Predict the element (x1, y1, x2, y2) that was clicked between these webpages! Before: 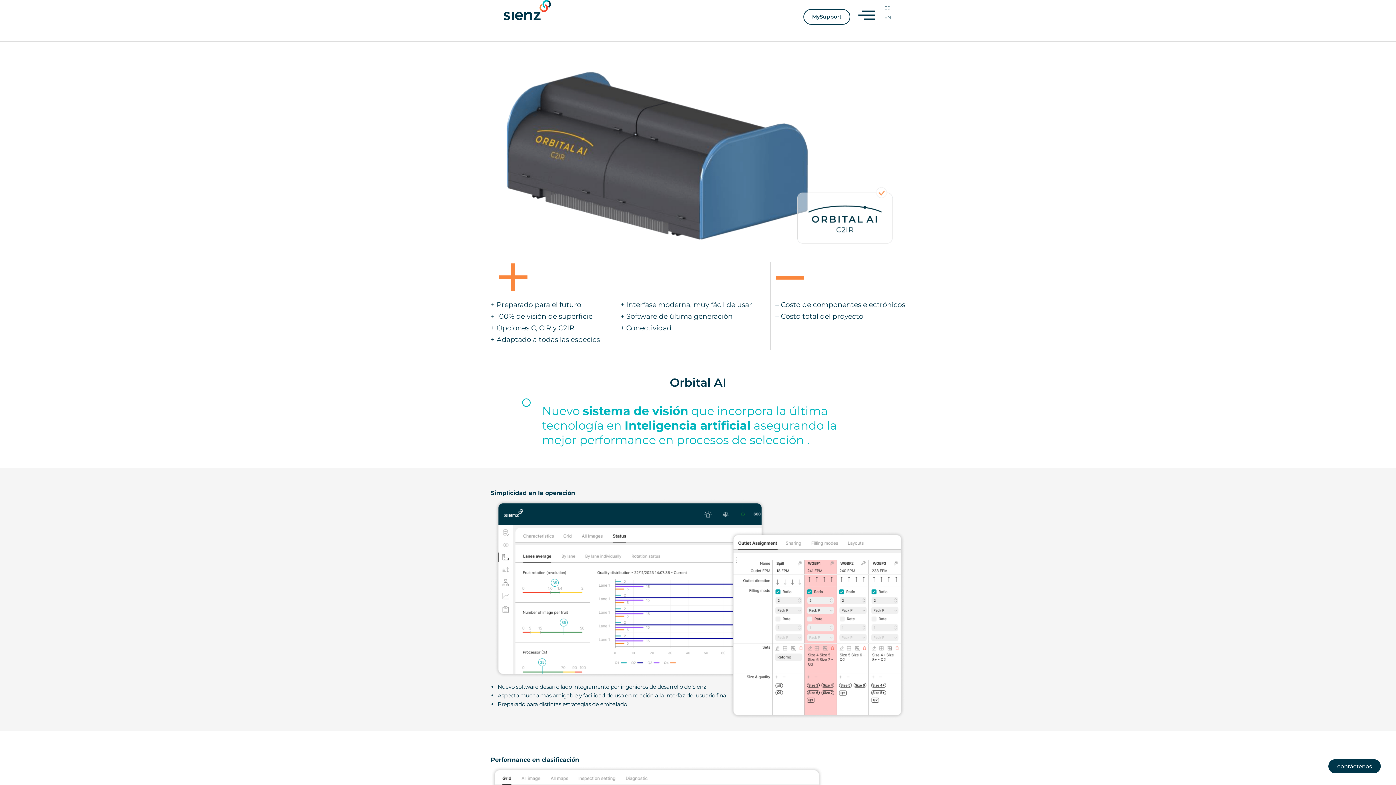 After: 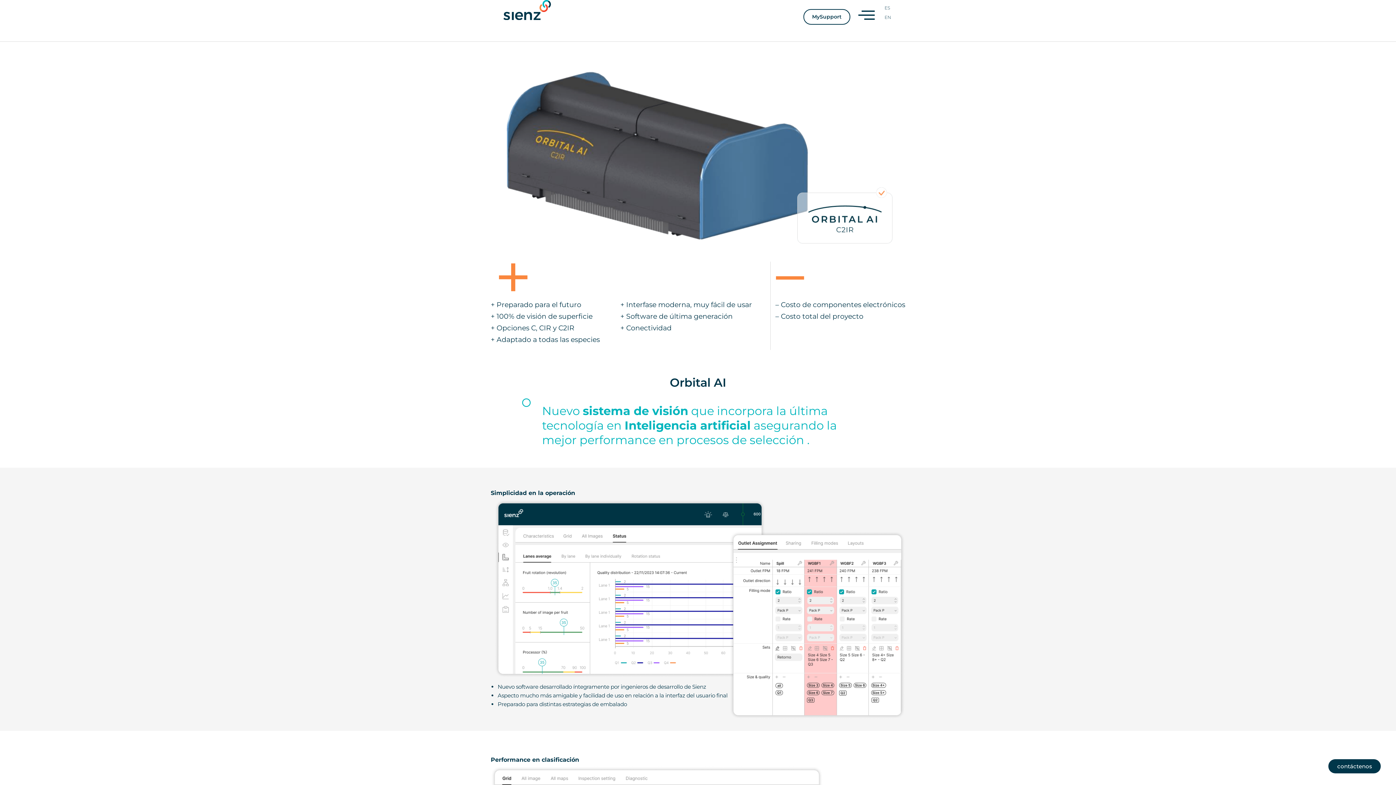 Action: bbox: (881, 3, 893, 12) label: ES